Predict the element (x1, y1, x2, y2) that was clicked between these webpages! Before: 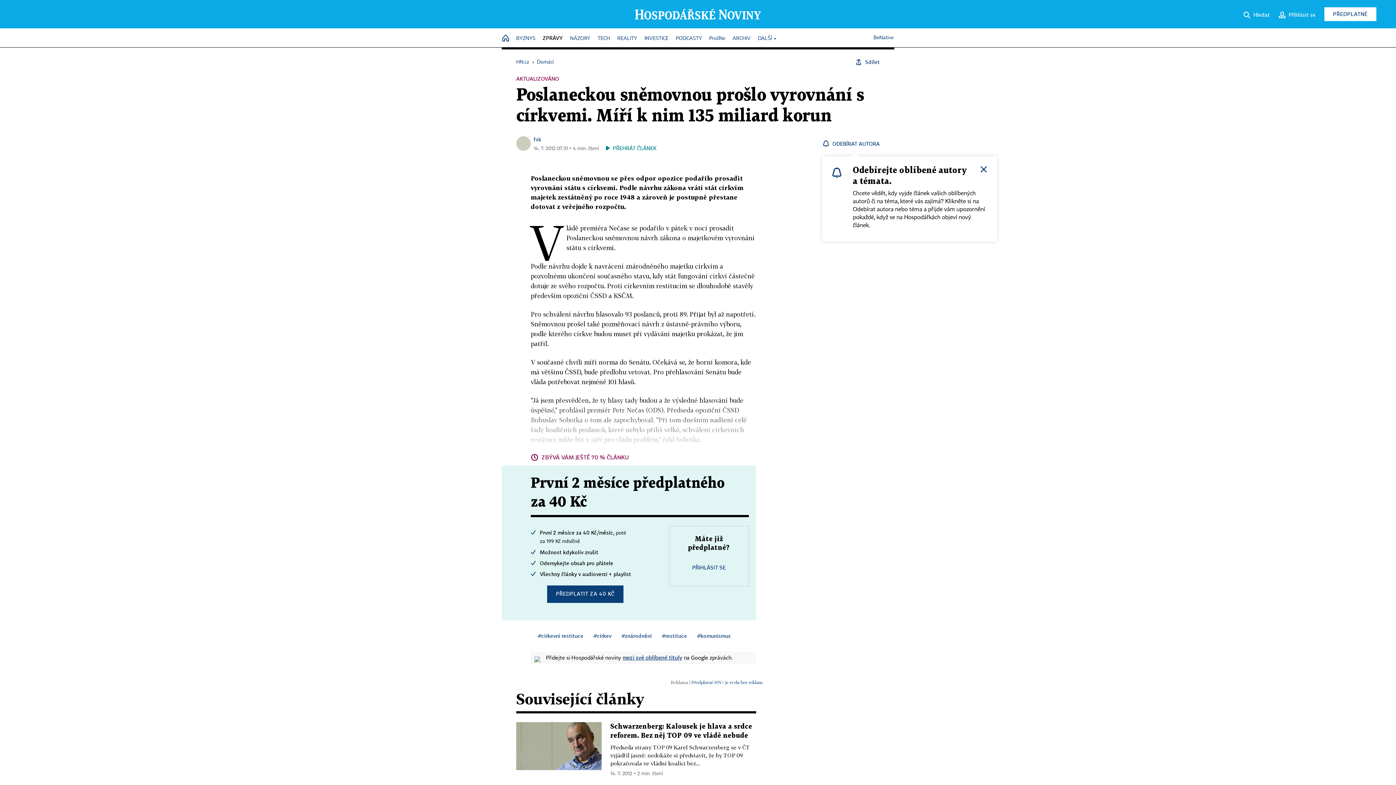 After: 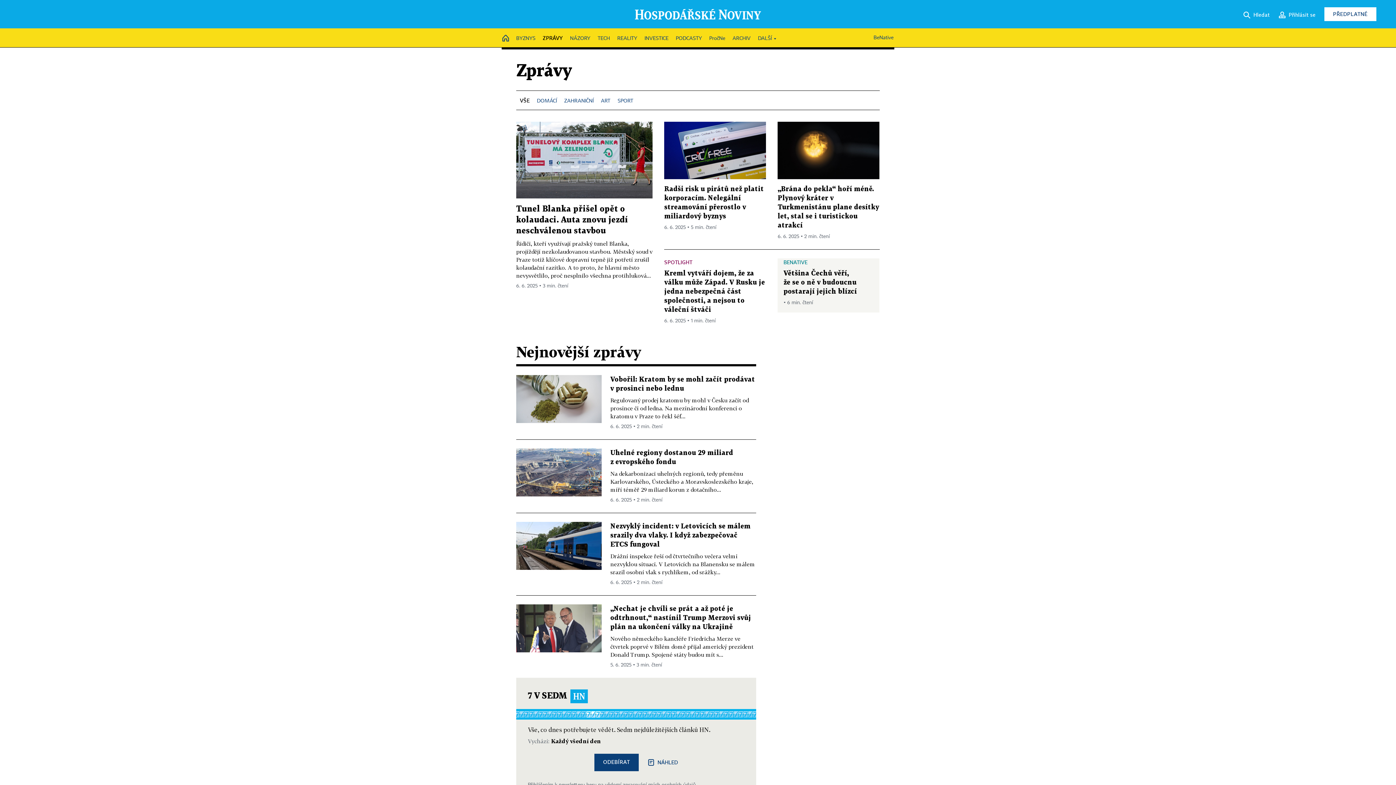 Action: label: ZPRÁVY bbox: (542, 31, 562, 44)